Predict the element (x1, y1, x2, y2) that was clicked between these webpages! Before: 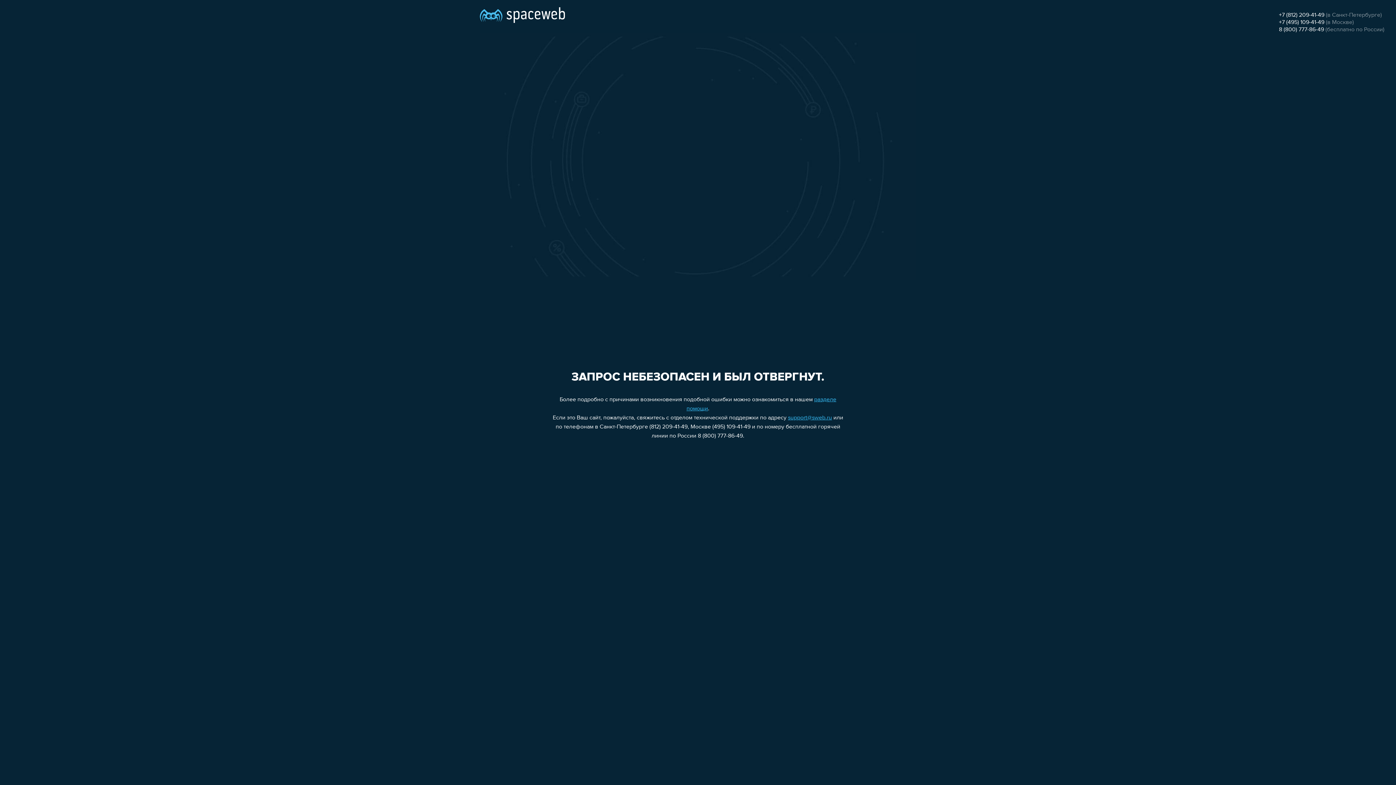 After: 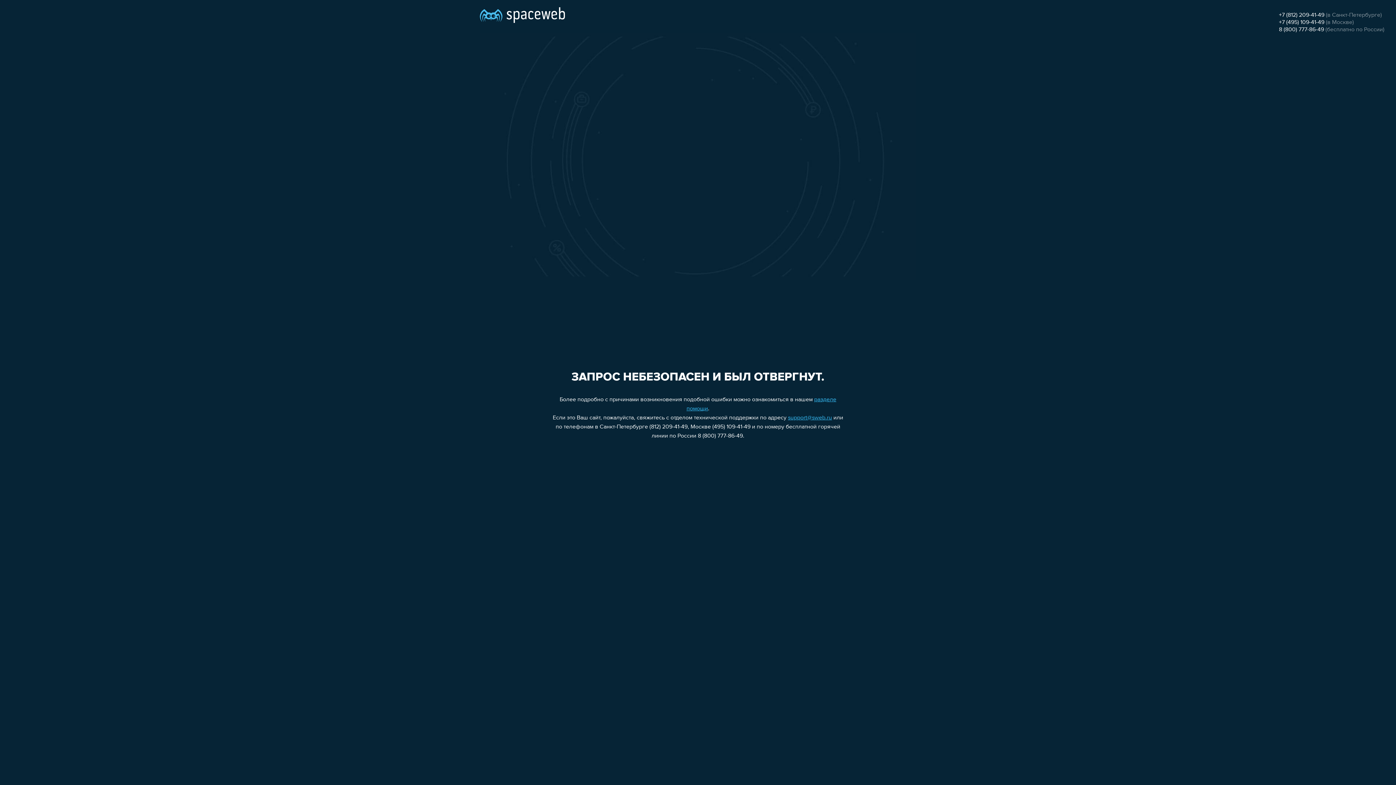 Action: label: +7 (812) 209-41-49 bbox: (1279, 12, 1324, 18)